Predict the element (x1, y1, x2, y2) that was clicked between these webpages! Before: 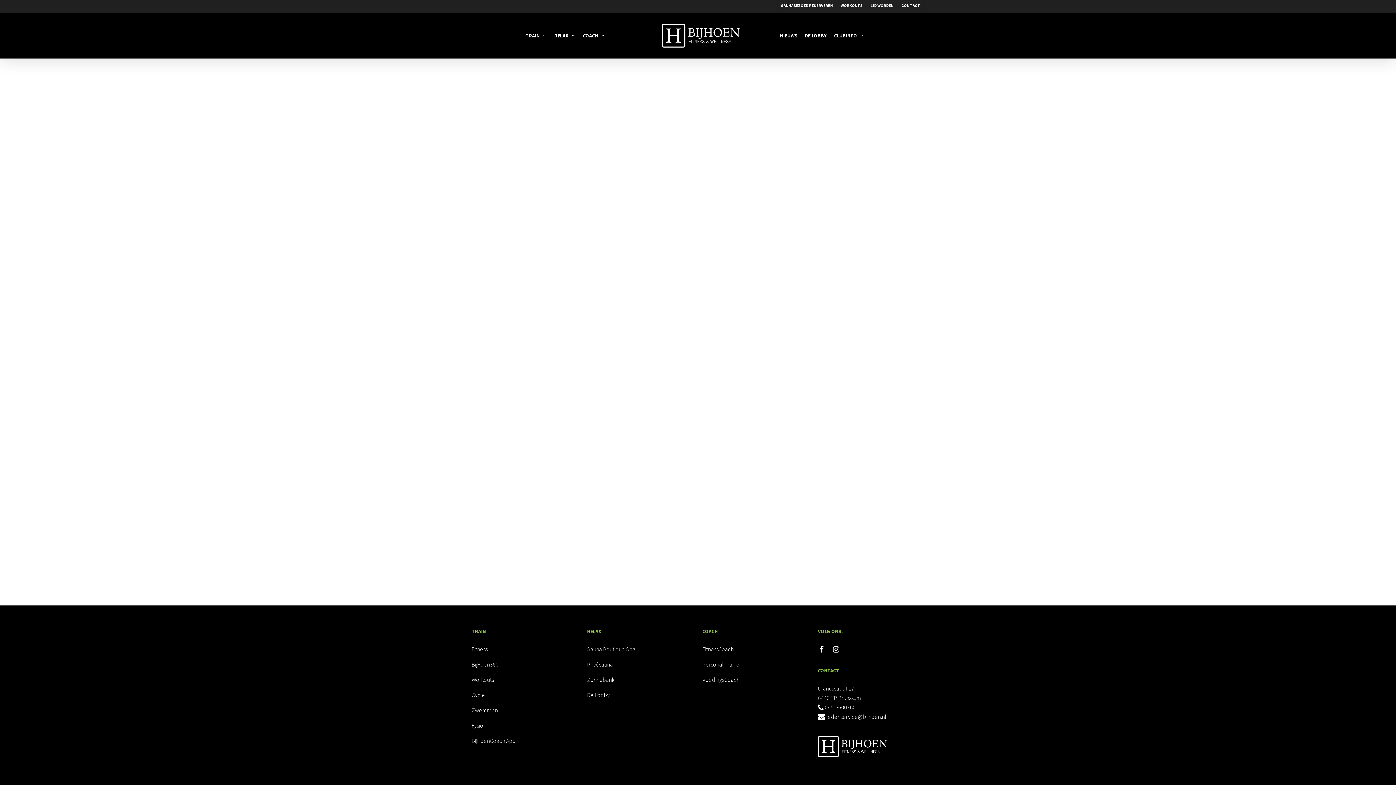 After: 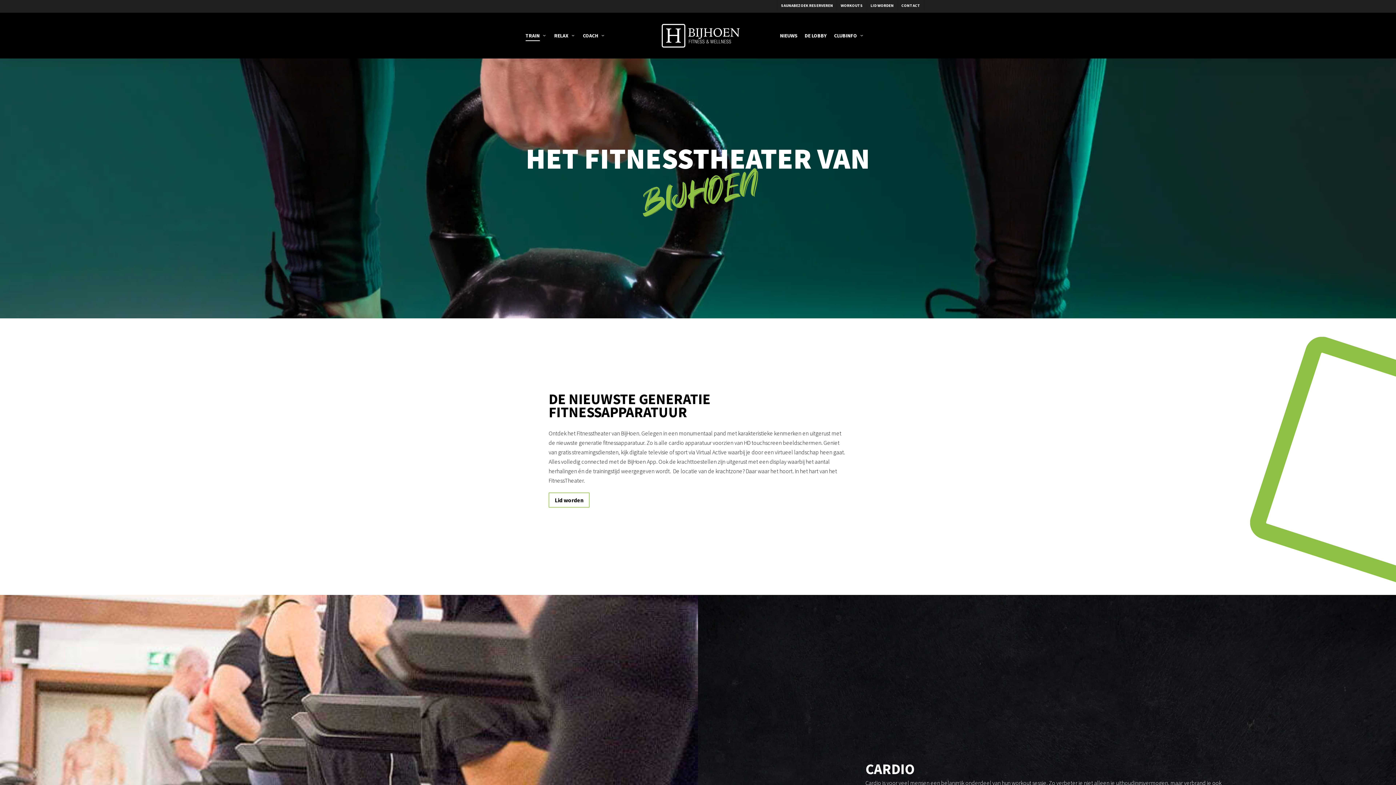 Action: label: Fitness bbox: (471, 644, 578, 657)